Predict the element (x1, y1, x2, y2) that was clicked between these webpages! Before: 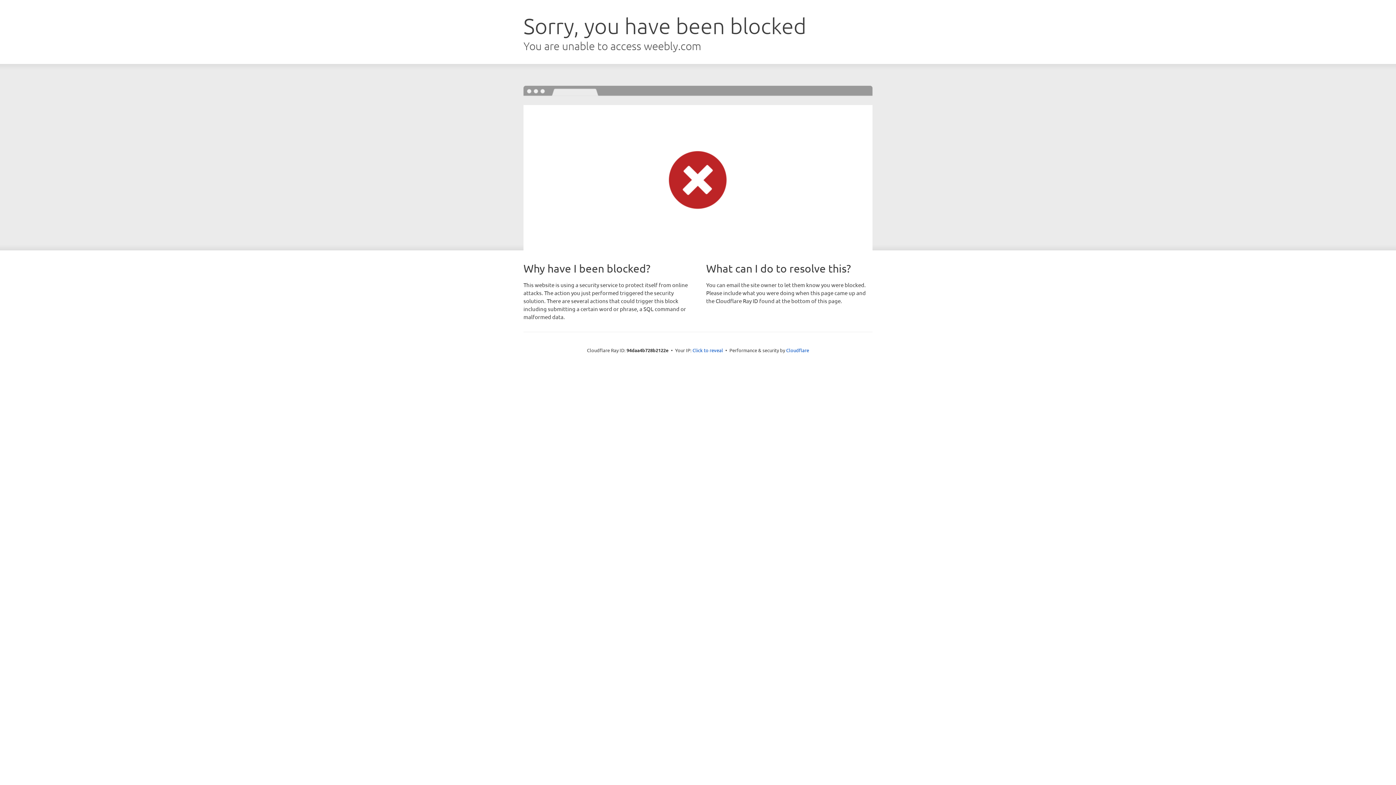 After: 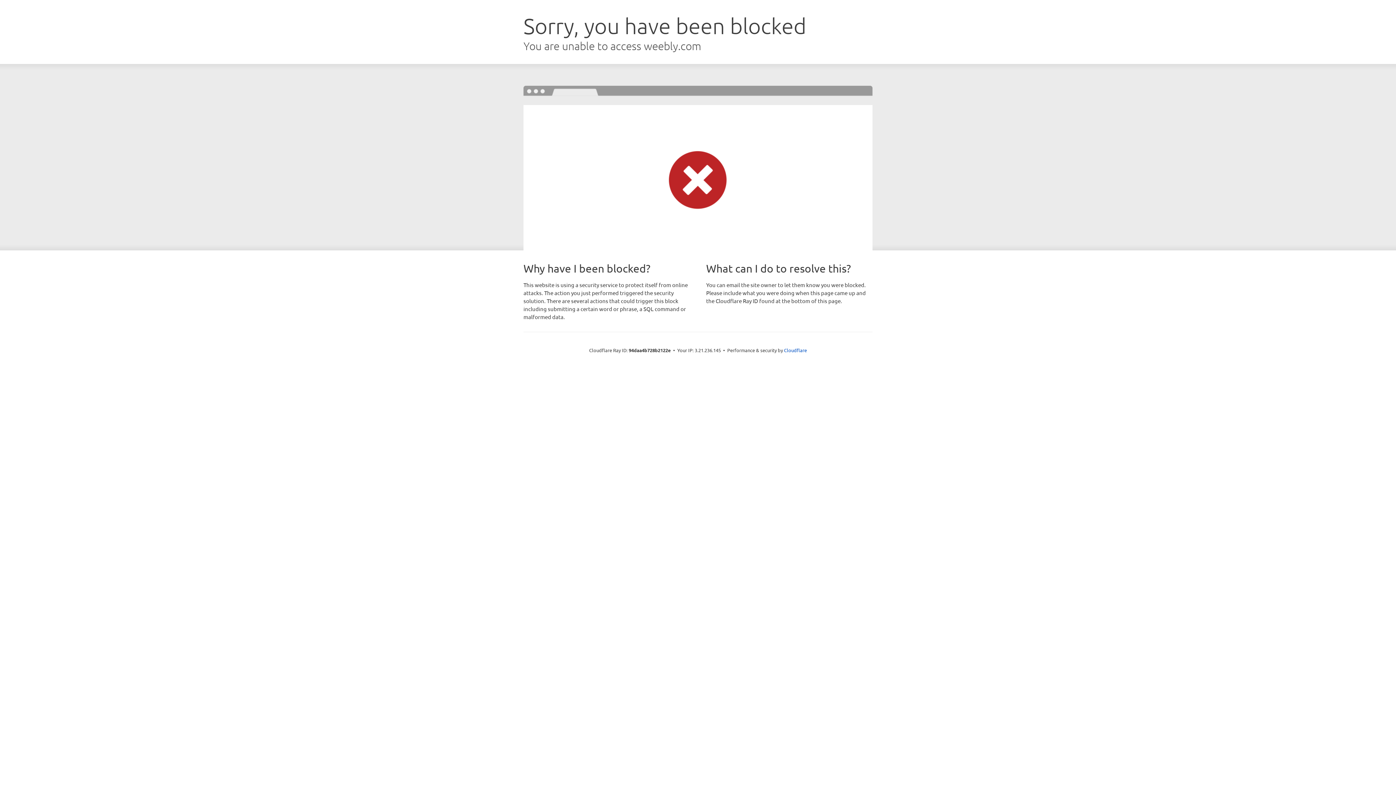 Action: label: Click to reveal bbox: (692, 346, 723, 353)